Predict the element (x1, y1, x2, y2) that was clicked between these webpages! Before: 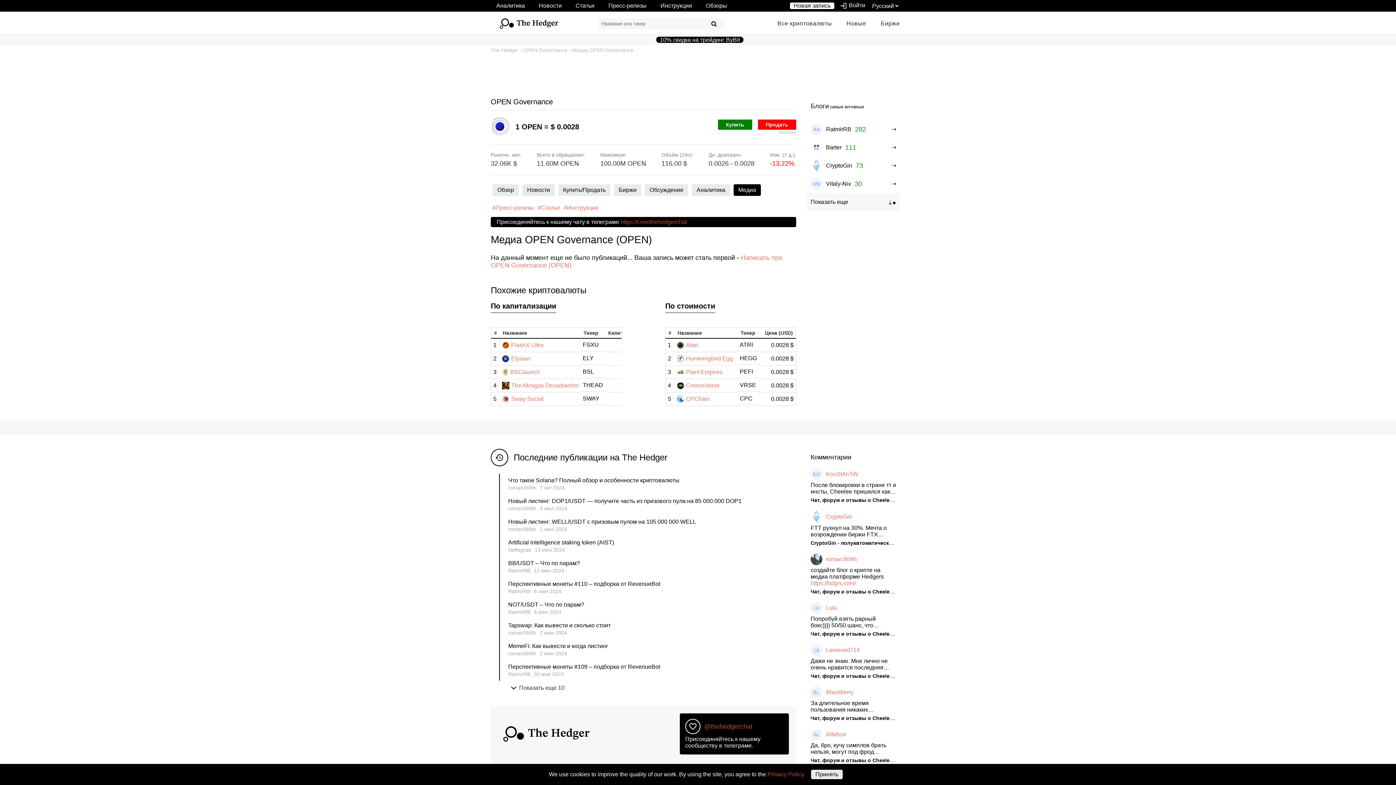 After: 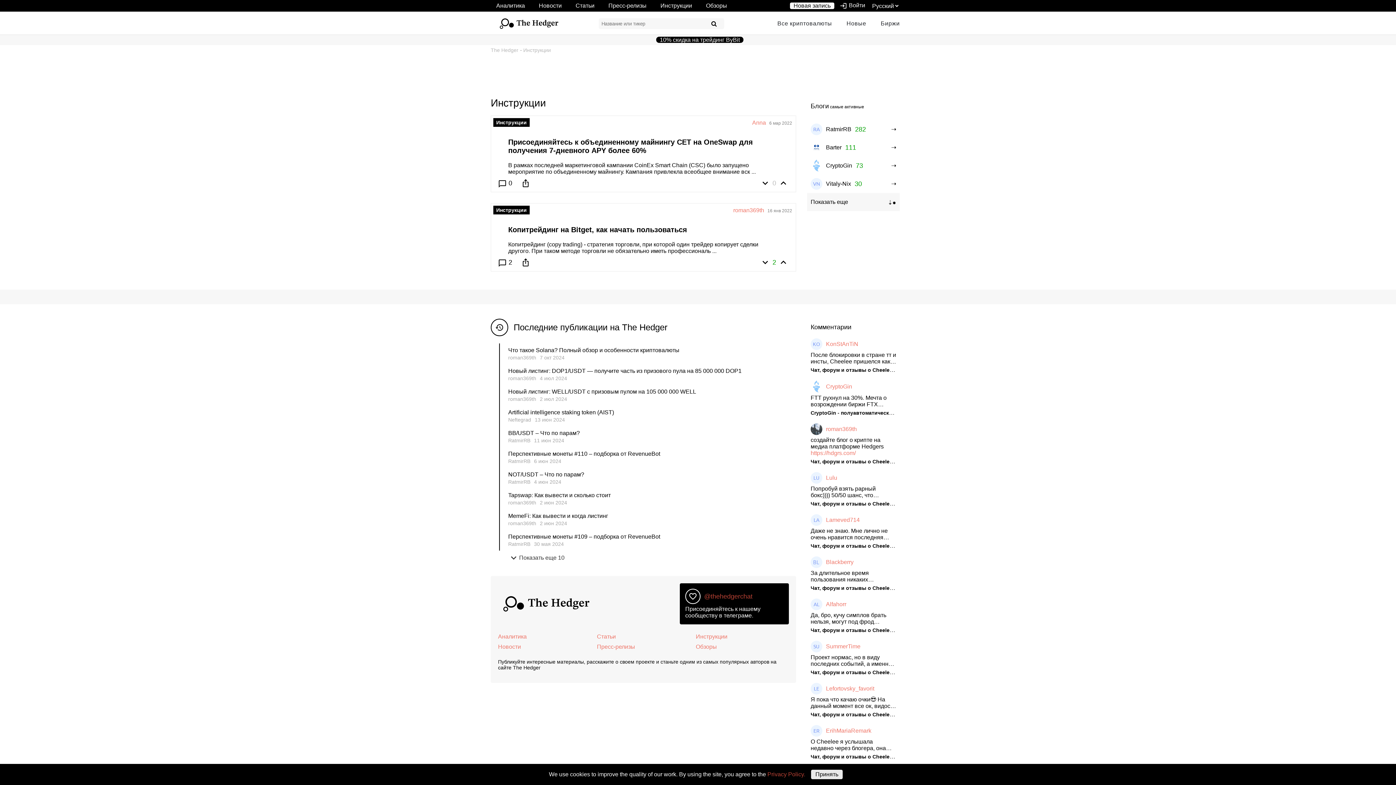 Action: label: Инструкции bbox: (660, 2, 692, 8)